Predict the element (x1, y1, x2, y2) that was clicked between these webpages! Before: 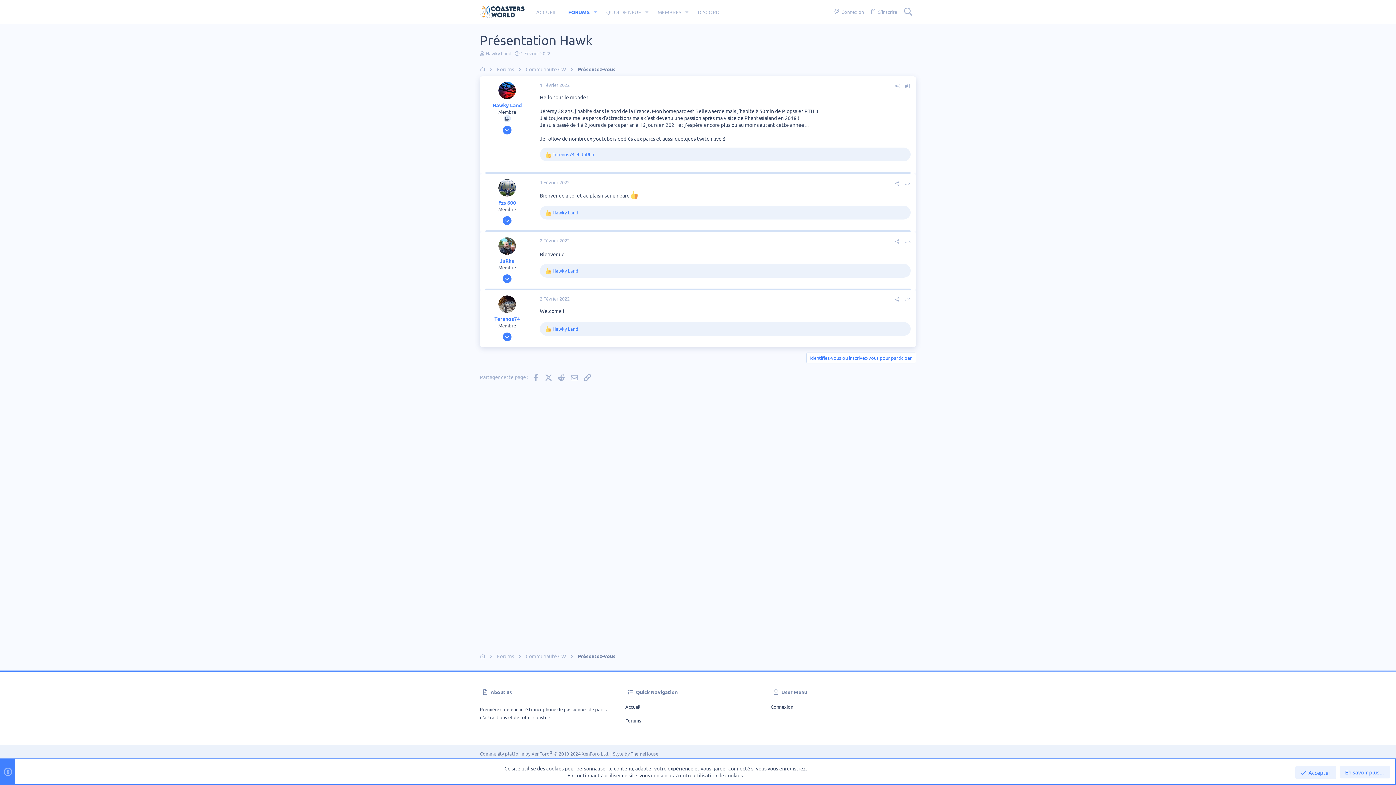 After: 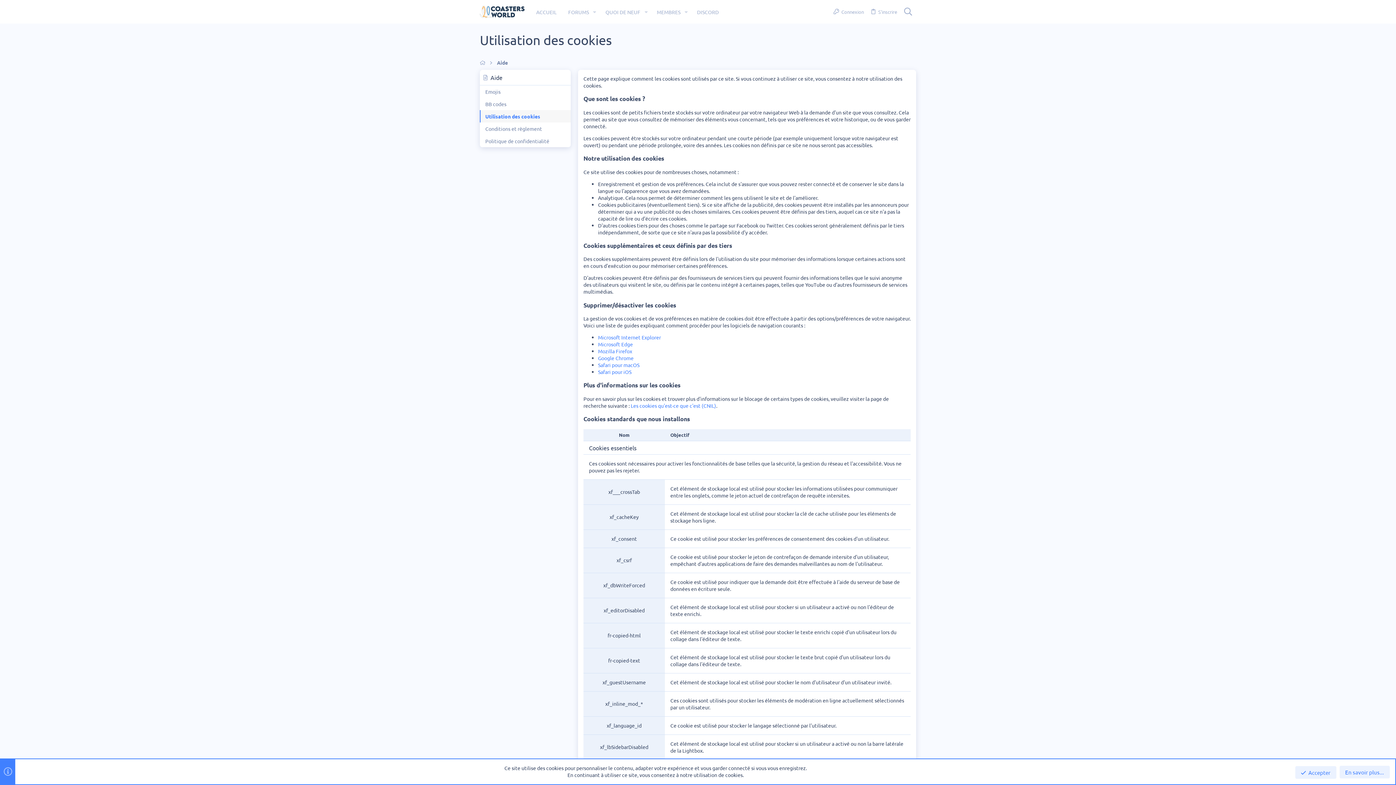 Action: label: En savoir plus... bbox: (1340, 766, 1390, 778)